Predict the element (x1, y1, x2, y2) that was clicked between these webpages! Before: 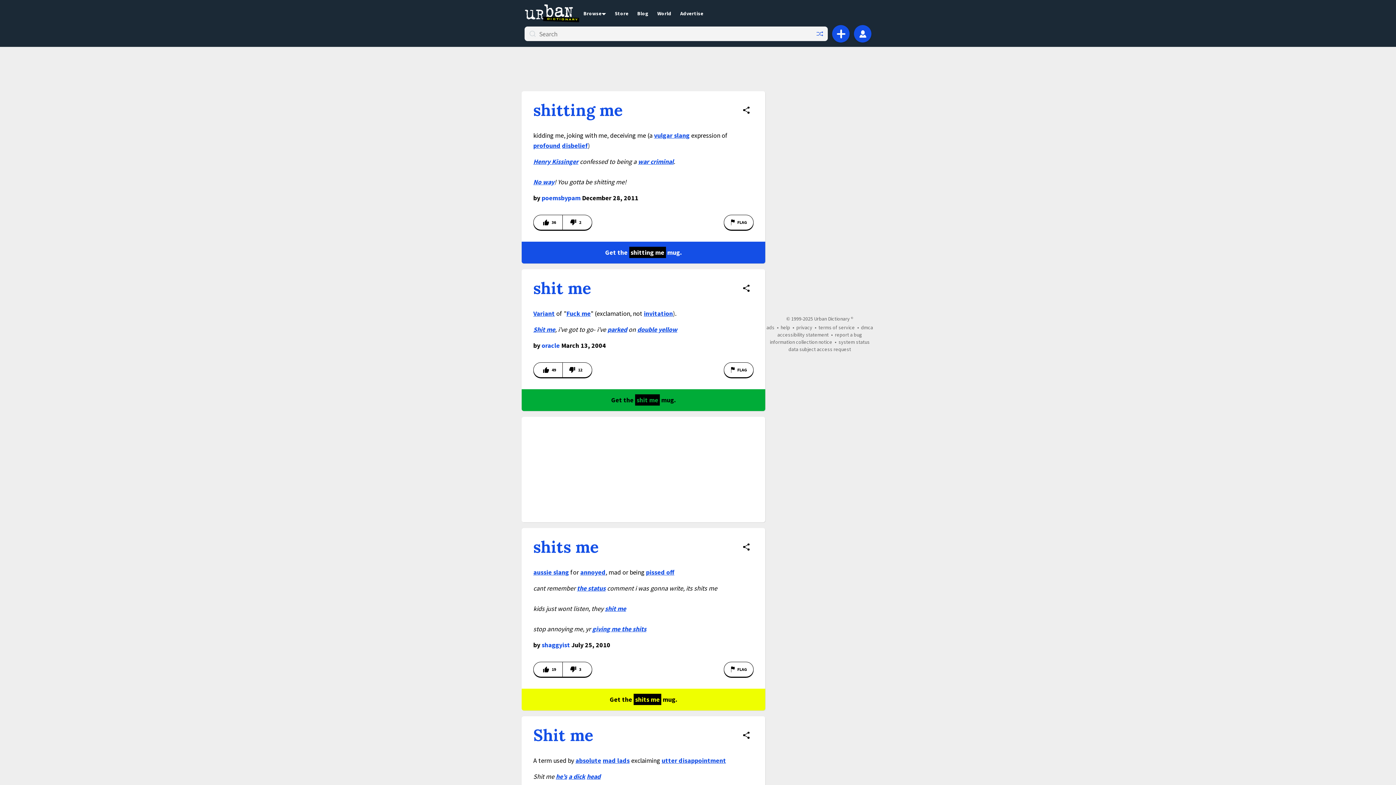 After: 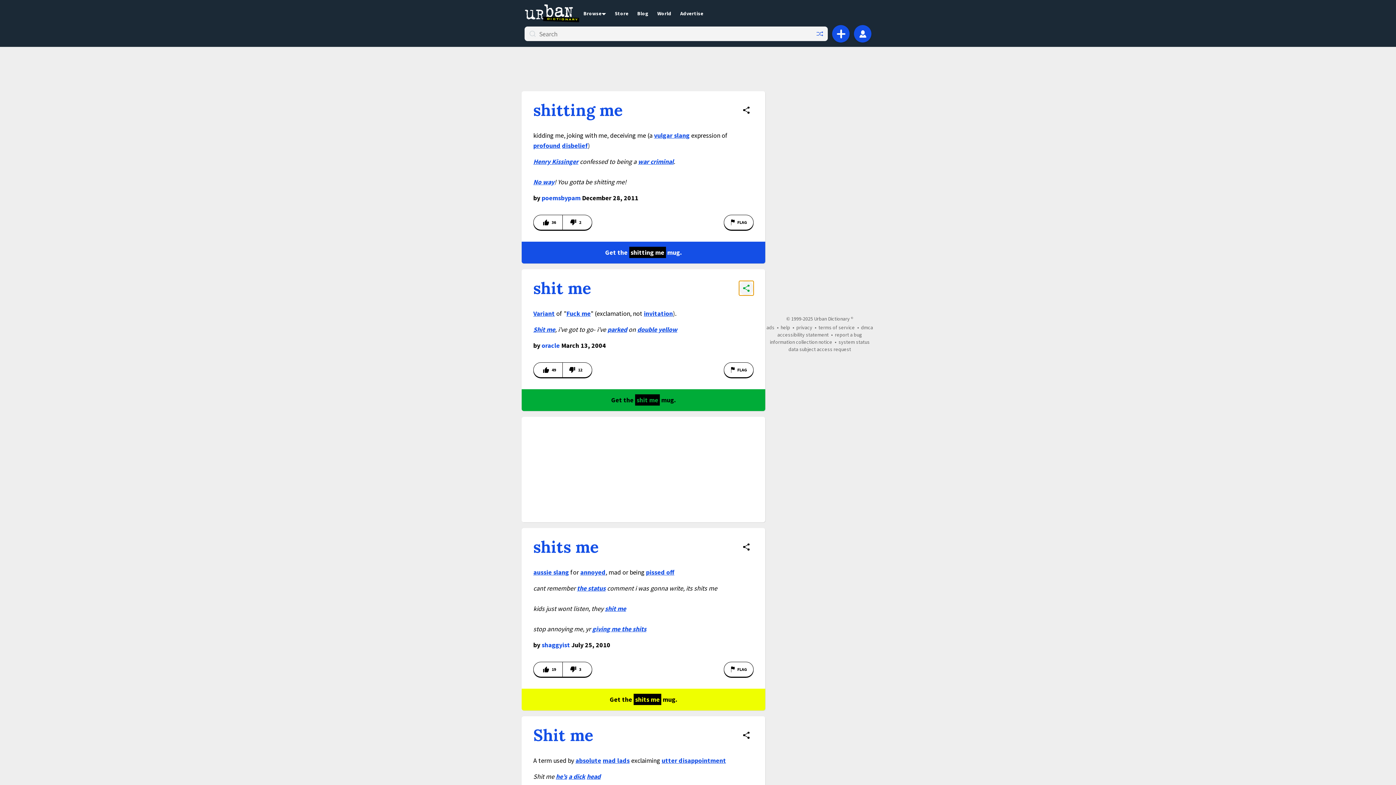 Action: bbox: (739, 281, 753, 295) label: Share definition